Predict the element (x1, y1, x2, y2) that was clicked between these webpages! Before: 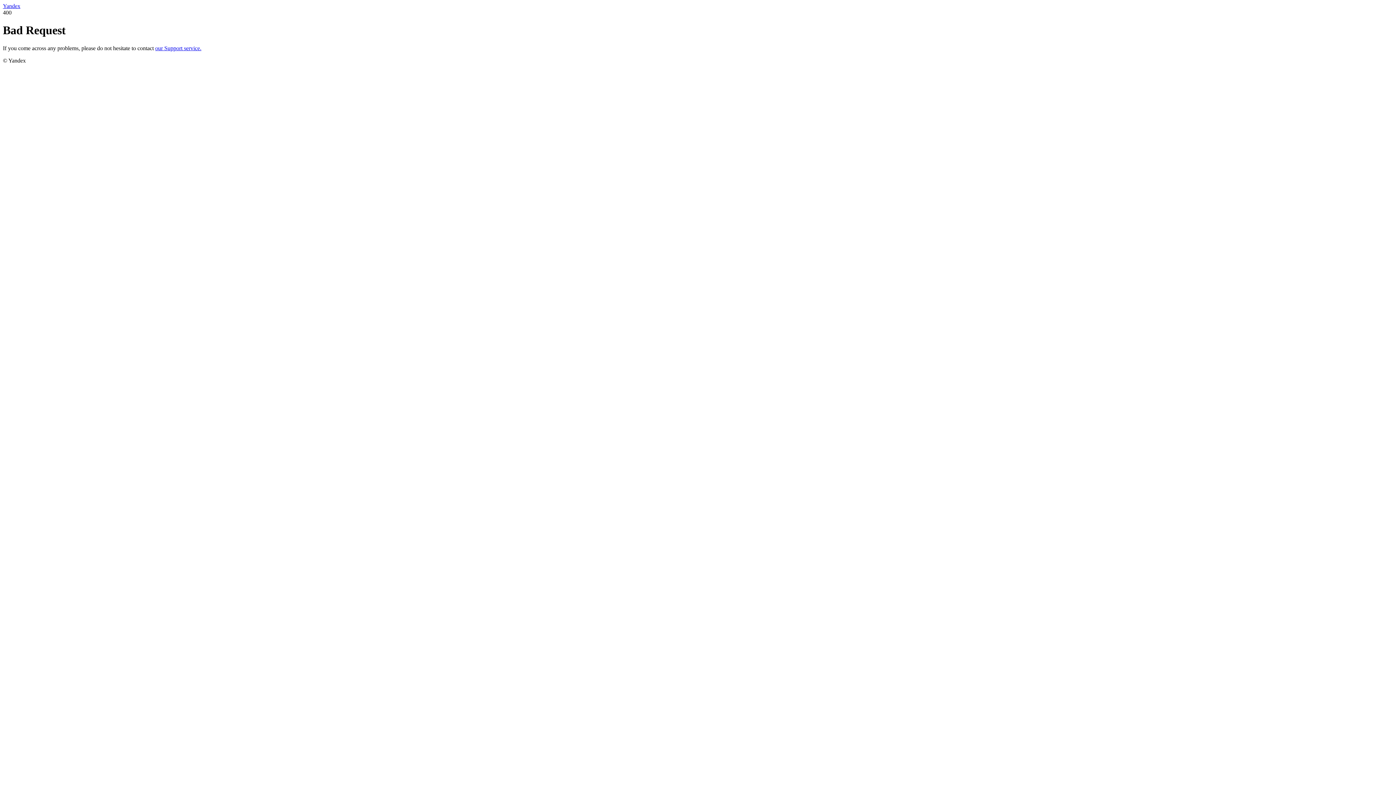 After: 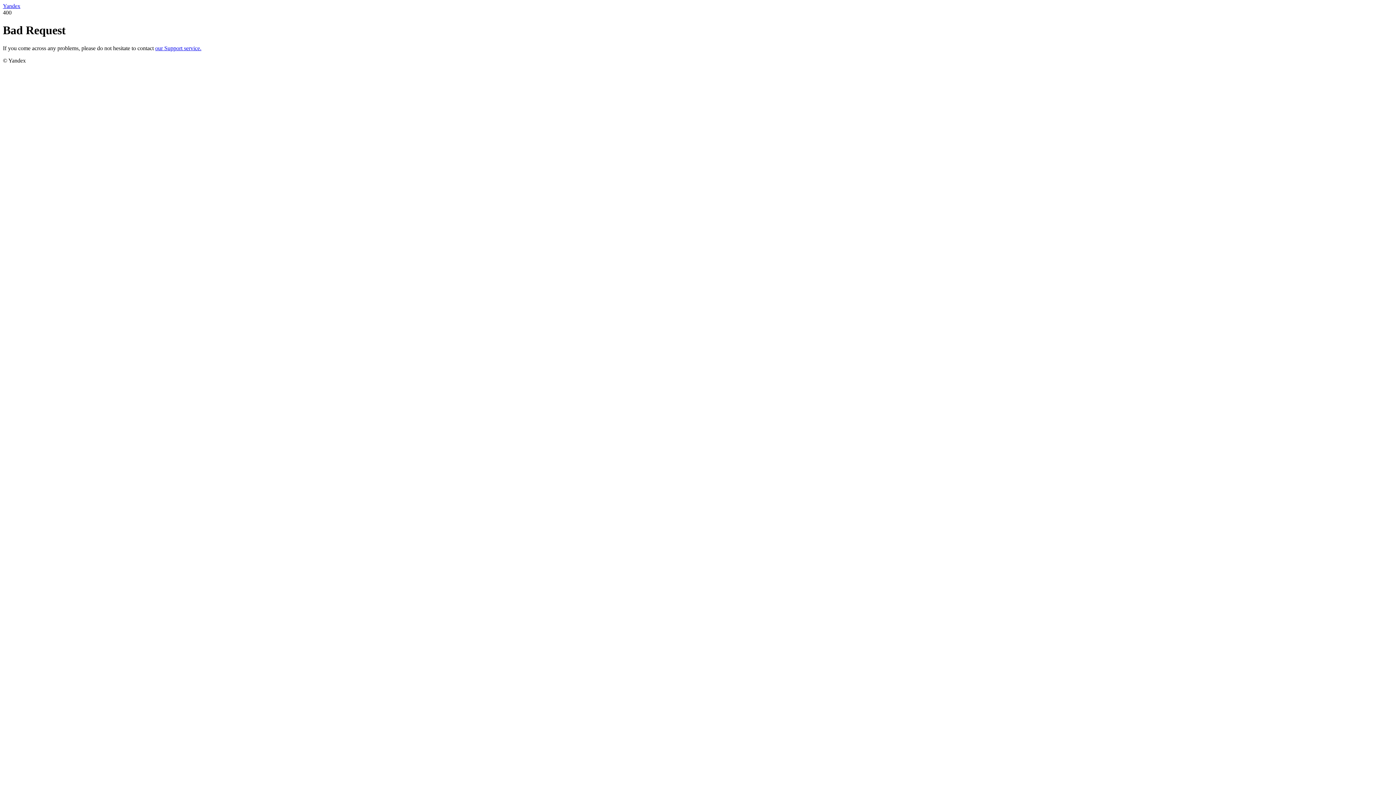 Action: label: Yandex bbox: (2, 2, 20, 9)